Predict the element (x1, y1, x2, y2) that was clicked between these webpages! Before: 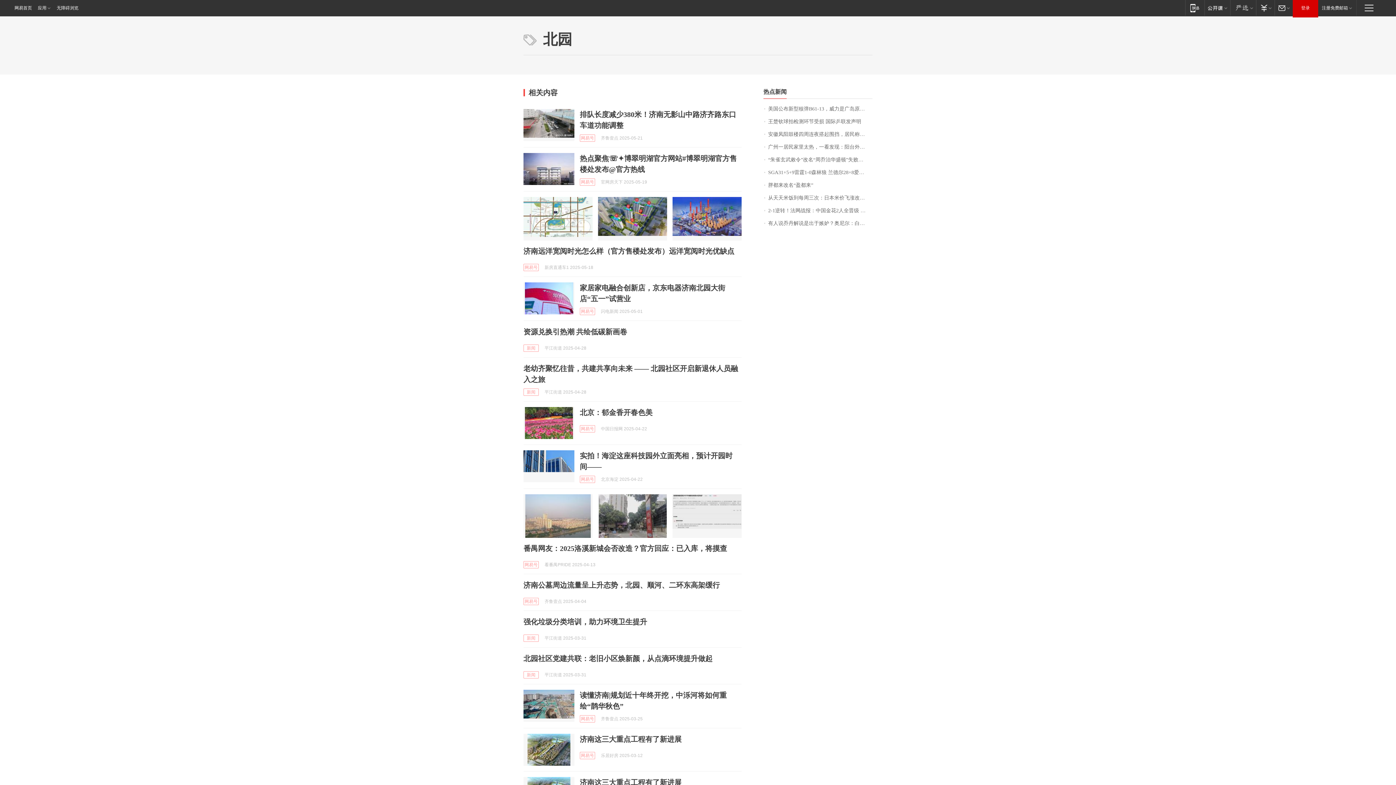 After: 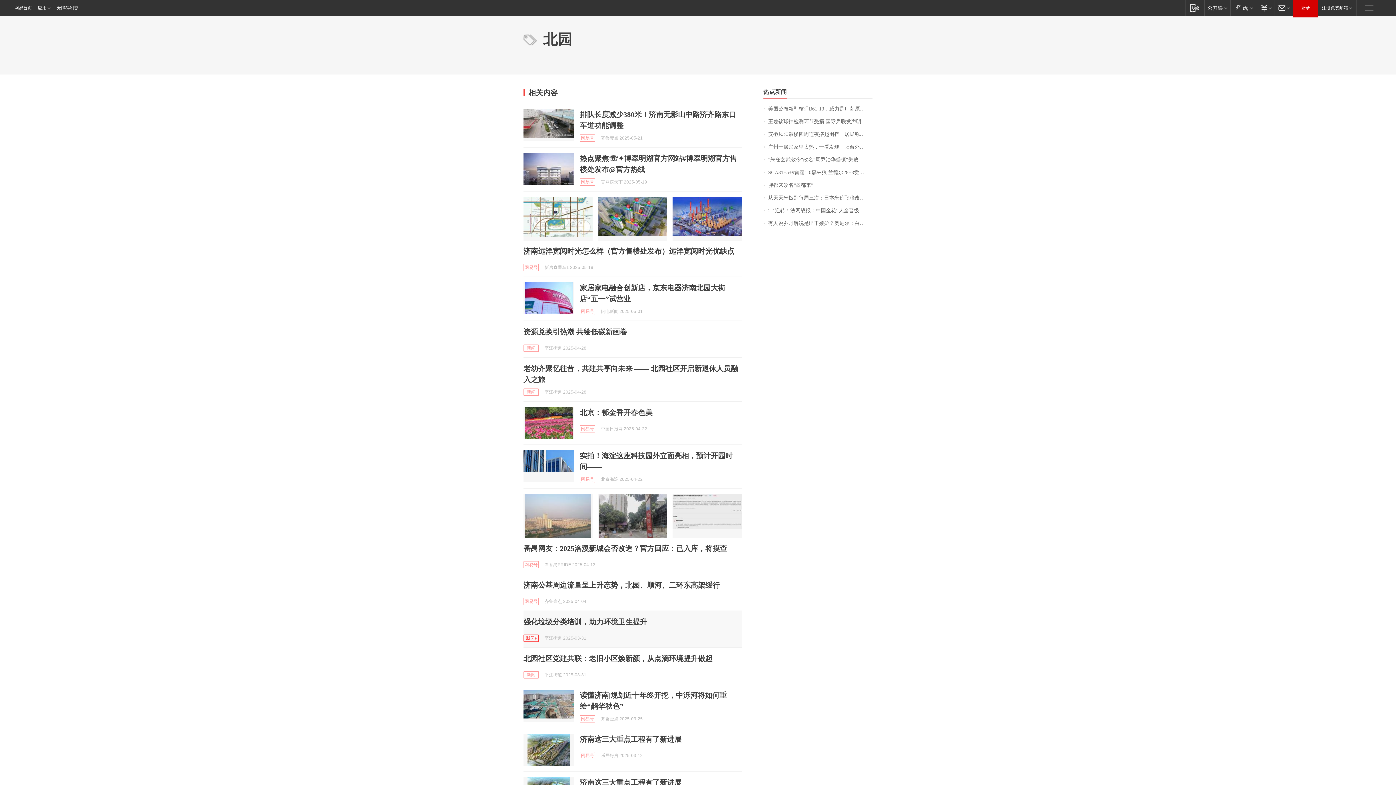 Action: bbox: (523, 634, 538, 642) label: 新闻